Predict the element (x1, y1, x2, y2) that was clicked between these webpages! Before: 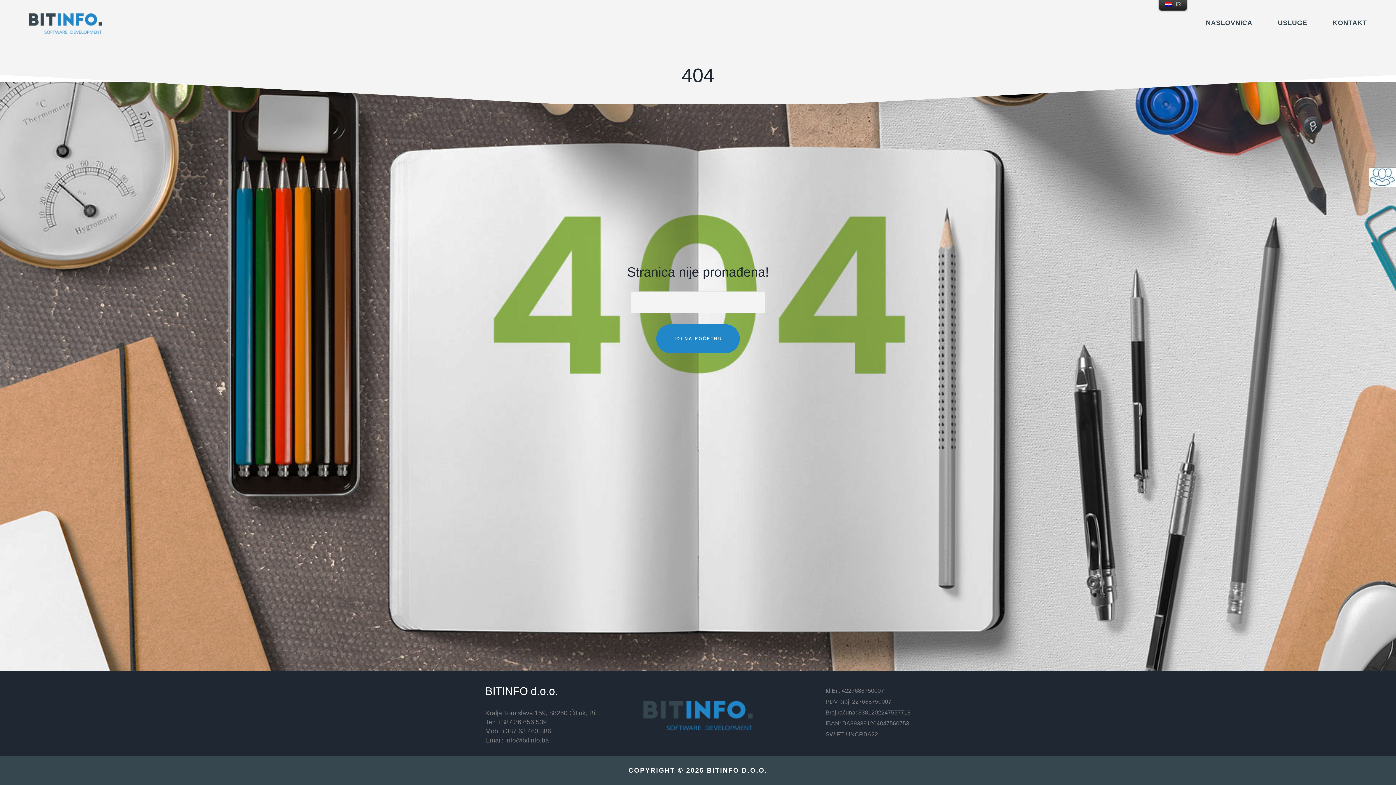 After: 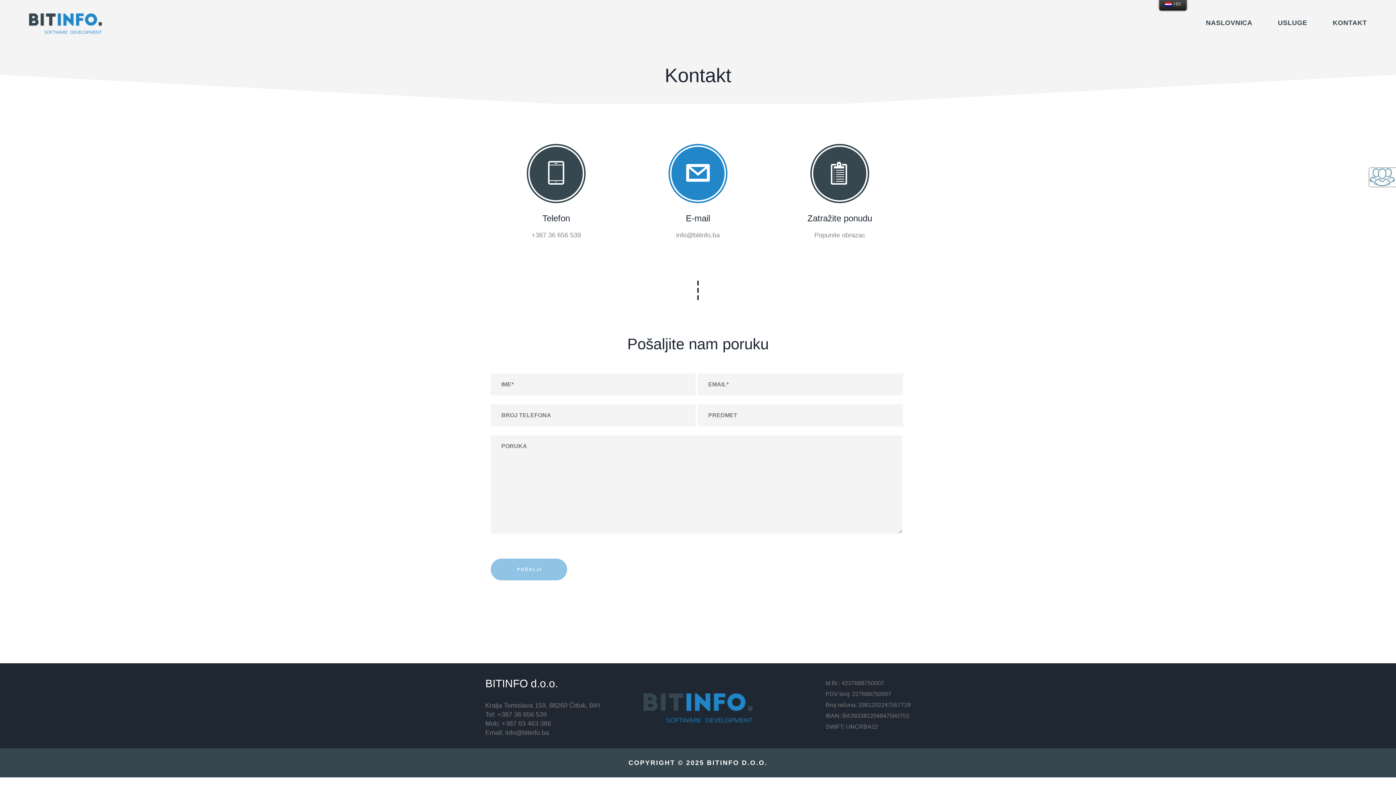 Action: bbox: (1333, 0, 1367, 45) label: KONTAKT